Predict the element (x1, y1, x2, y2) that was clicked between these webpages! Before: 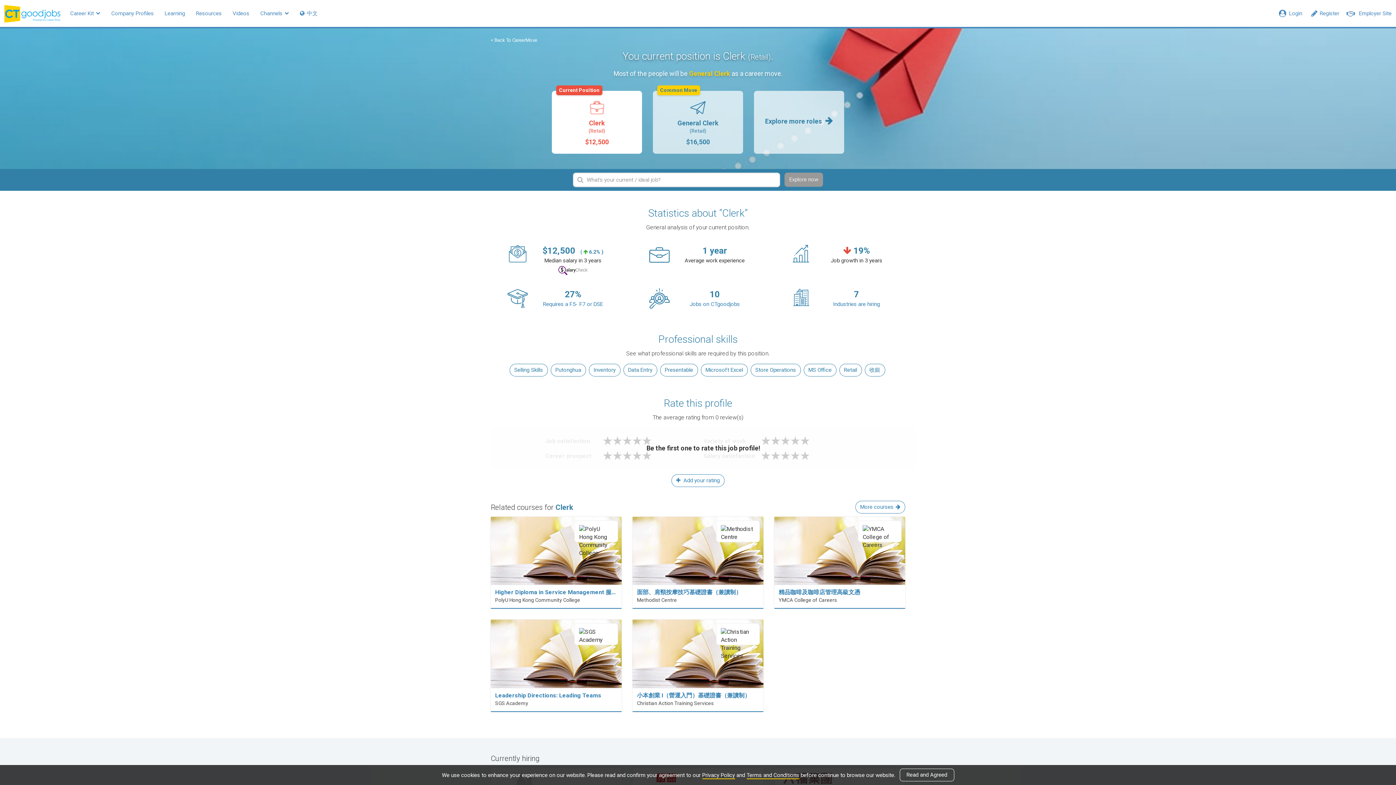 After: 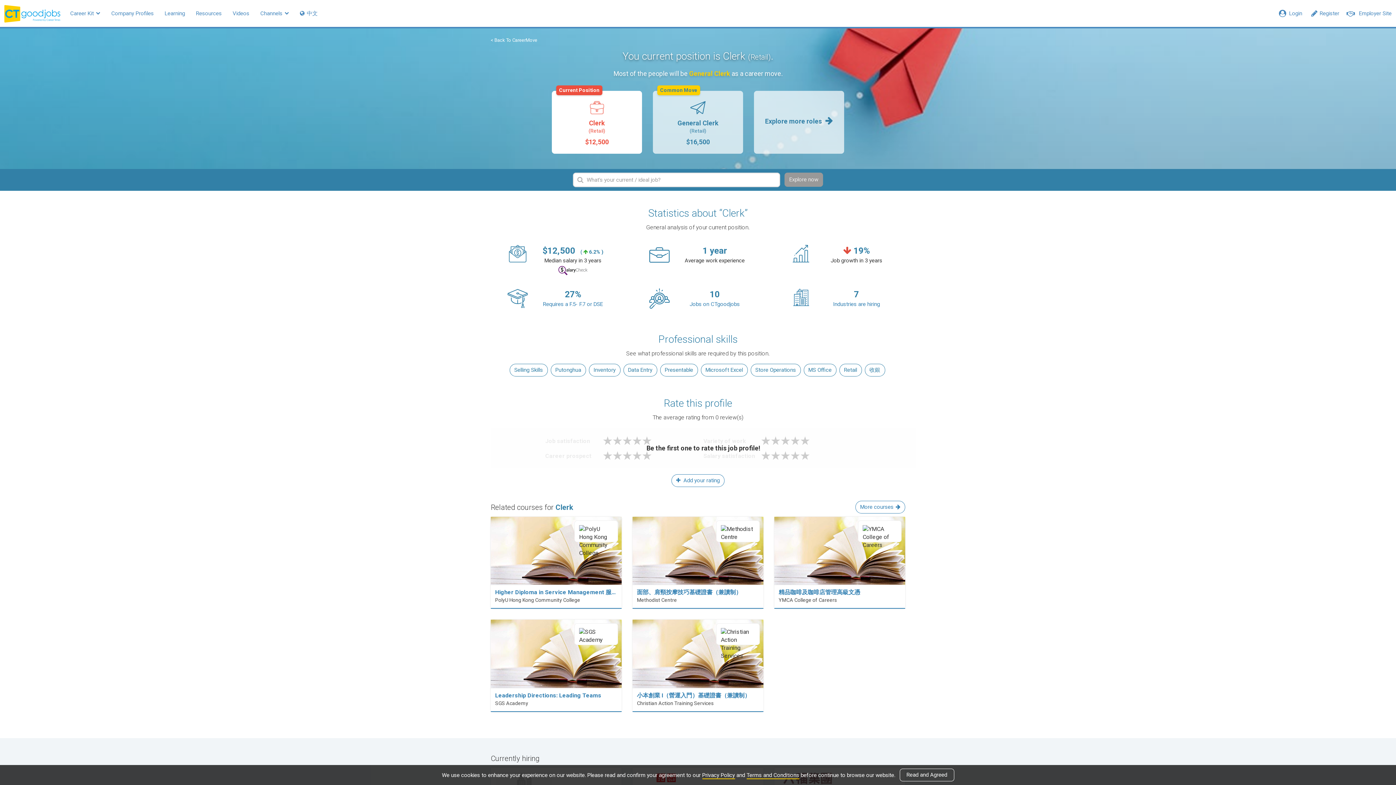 Action: bbox: (490, 517, 621, 609)